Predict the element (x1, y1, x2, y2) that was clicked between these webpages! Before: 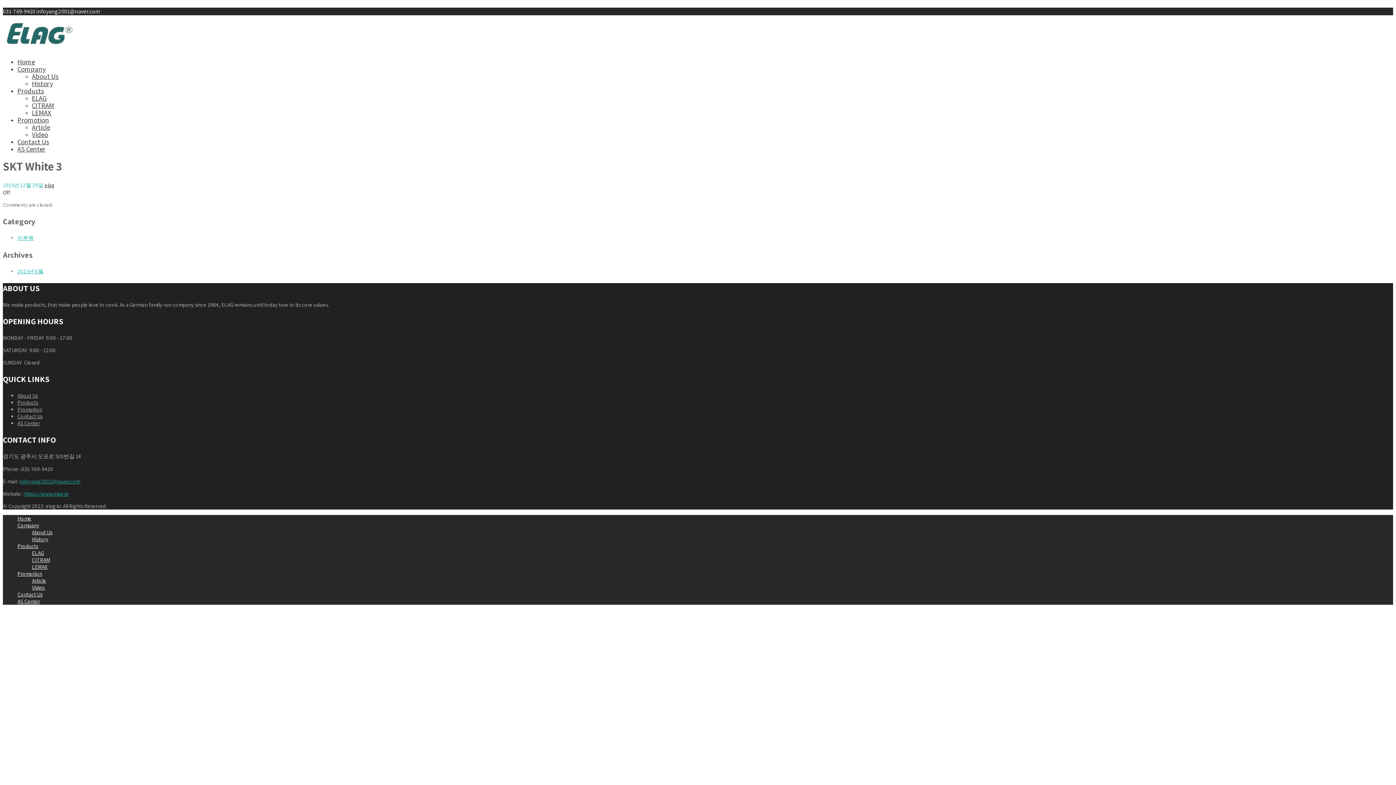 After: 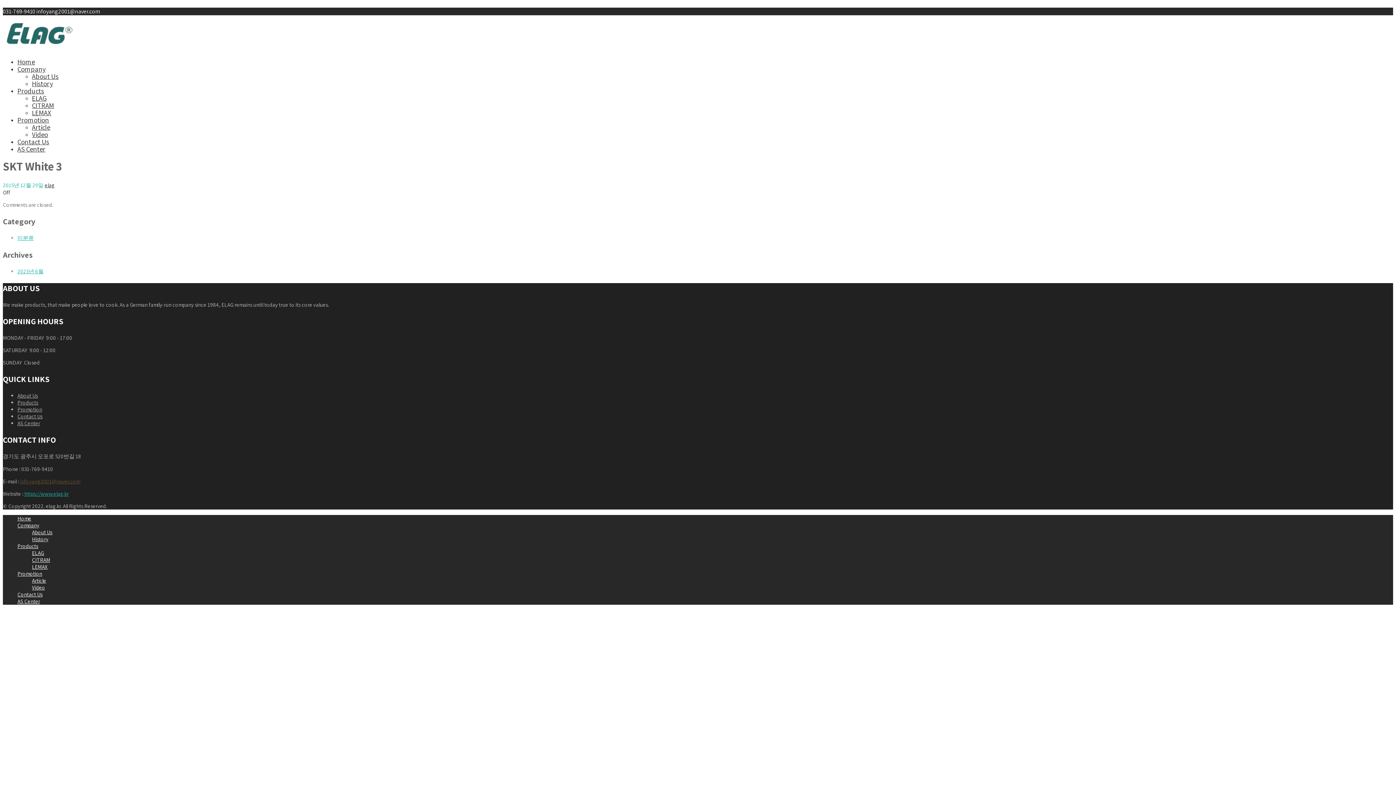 Action: bbox: (20, 478, 80, 485) label: infoyang2001@naver.com